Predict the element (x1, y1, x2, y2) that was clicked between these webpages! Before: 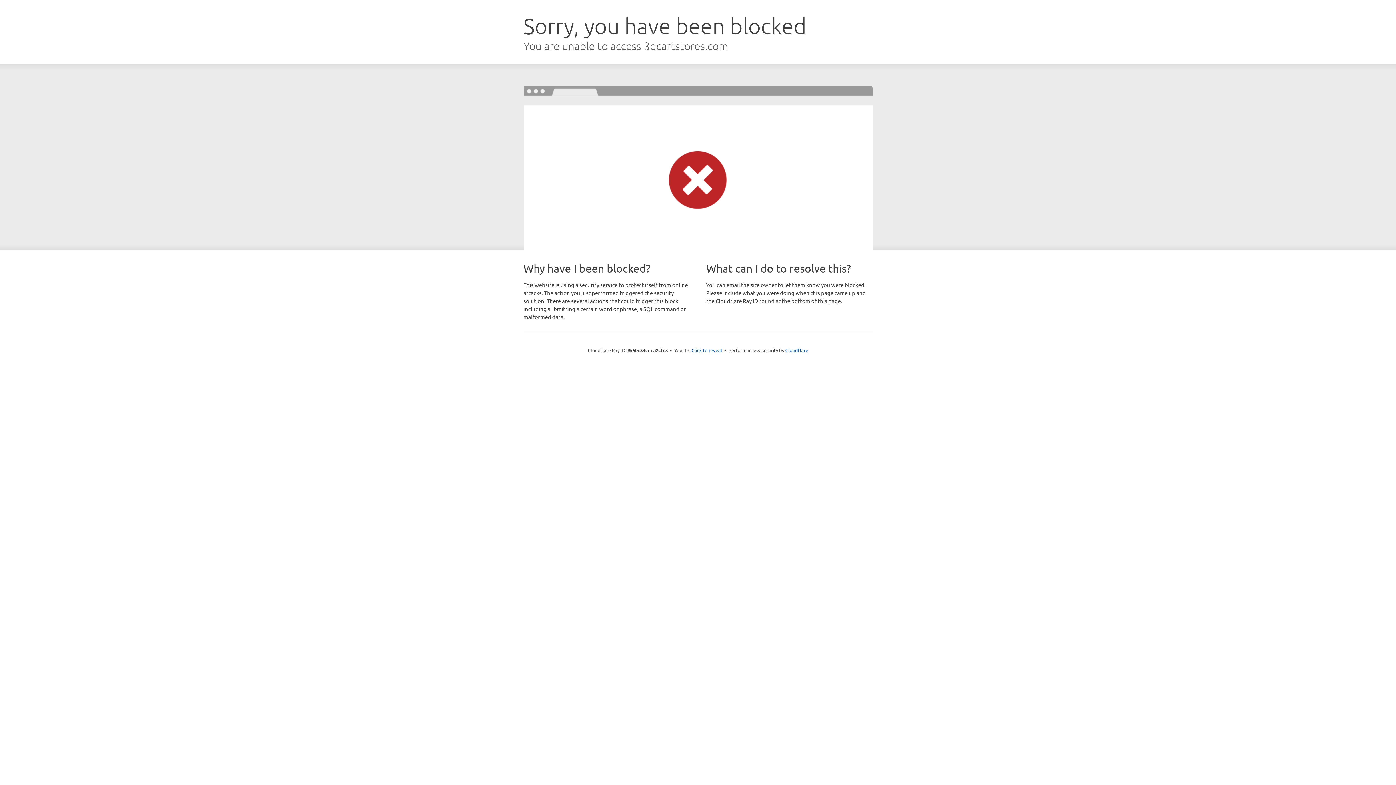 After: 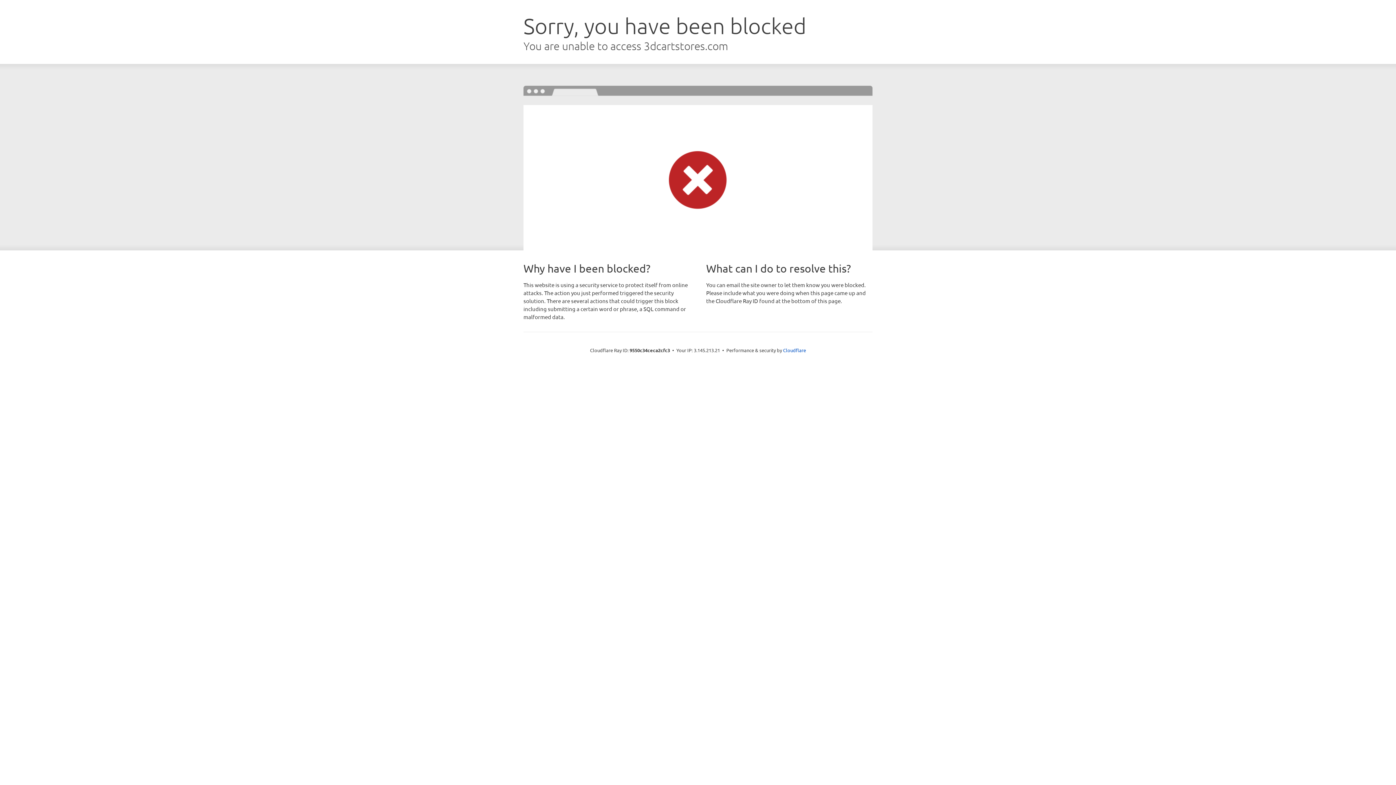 Action: bbox: (691, 346, 722, 353) label: Click to reveal